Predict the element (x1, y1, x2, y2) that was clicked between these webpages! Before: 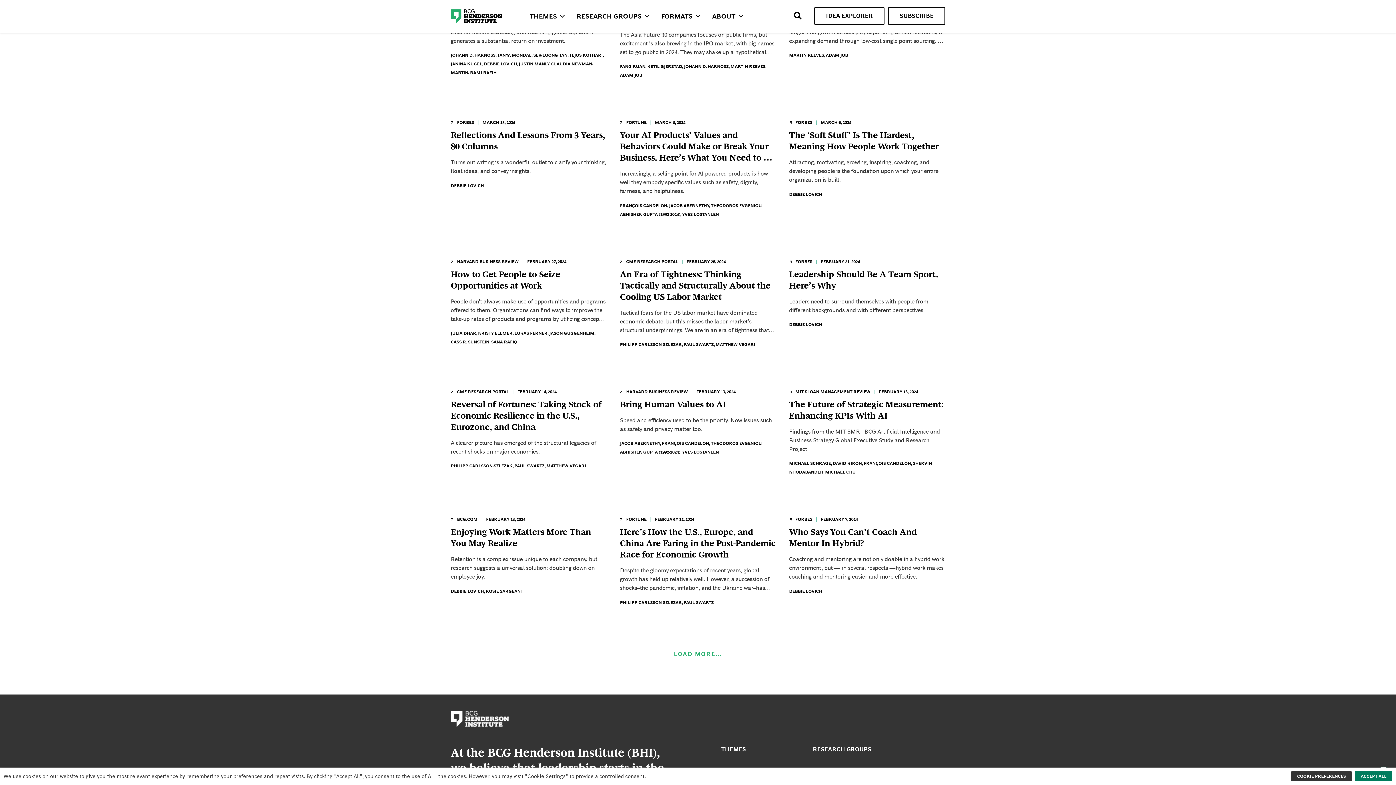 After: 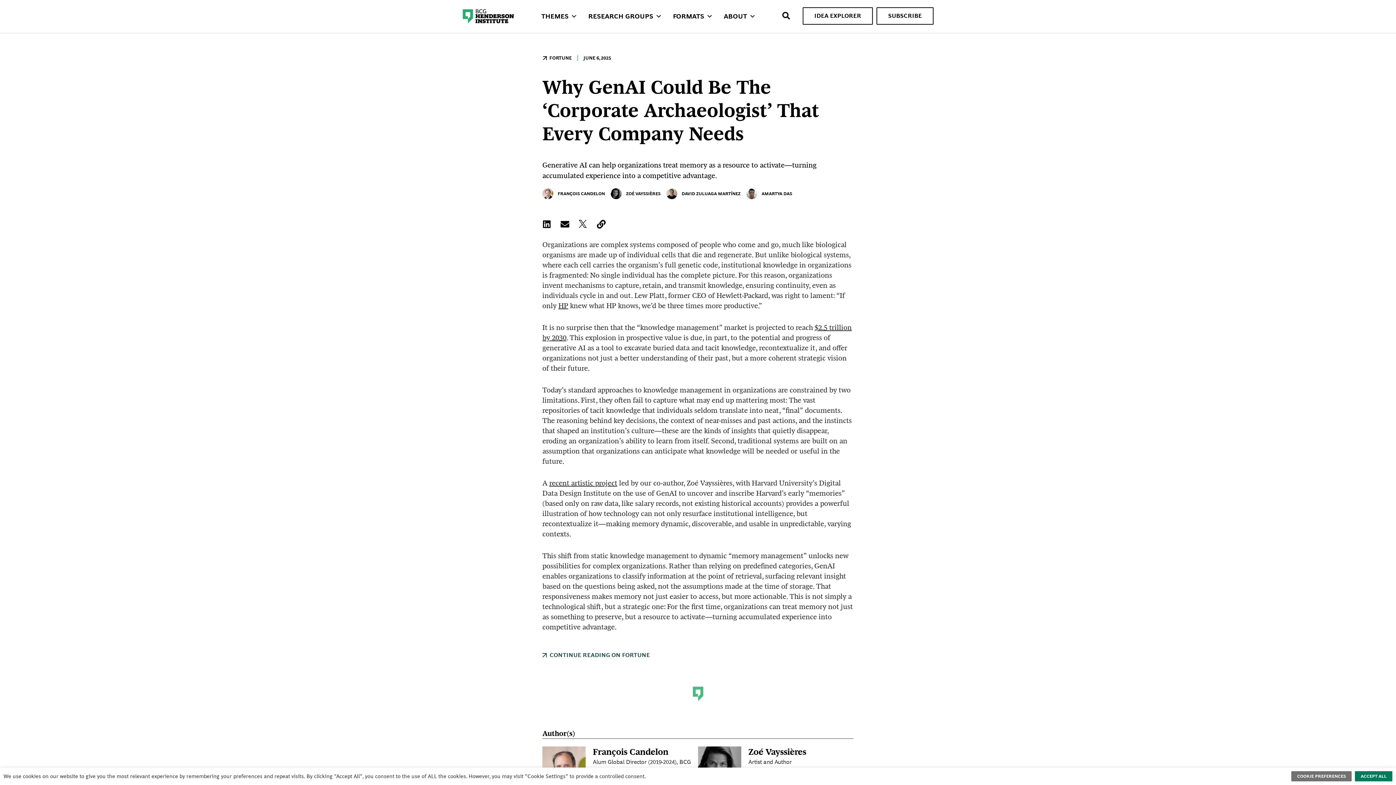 Action: label: Why GenAI Could Be The ‘Corporate Archaeologist’ That Every Company Needs bbox: (620, 240, 776, 274)